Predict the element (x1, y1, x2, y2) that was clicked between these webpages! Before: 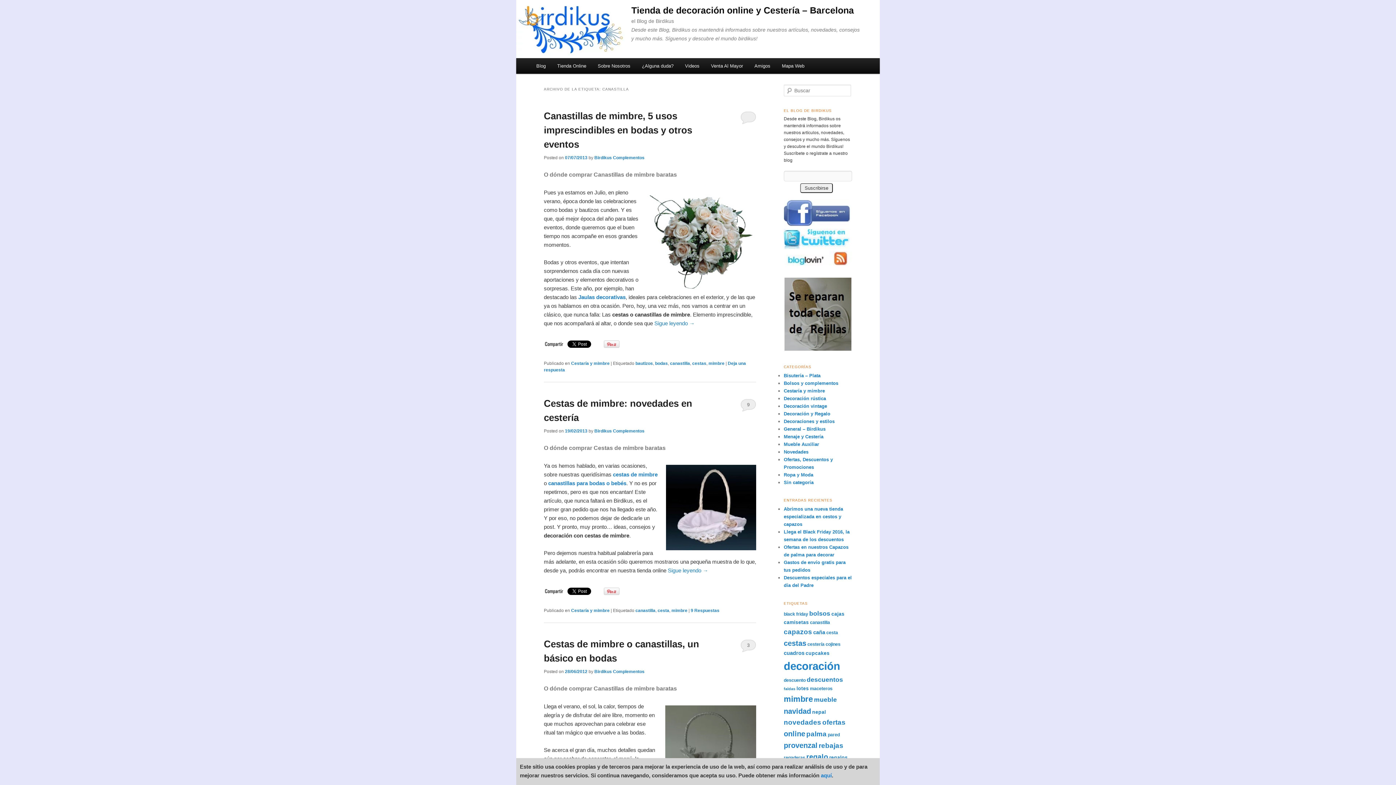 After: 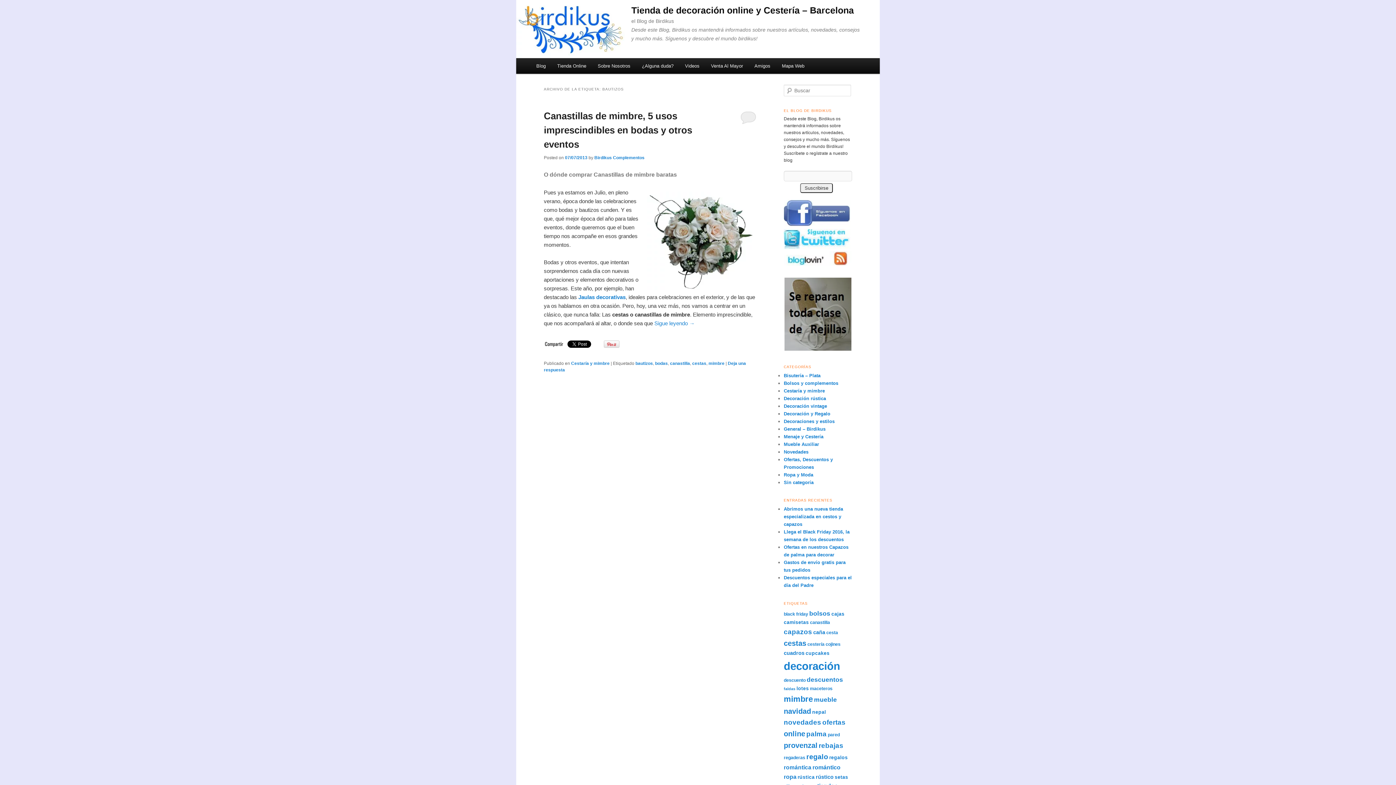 Action: bbox: (635, 360, 653, 366) label: bautizos